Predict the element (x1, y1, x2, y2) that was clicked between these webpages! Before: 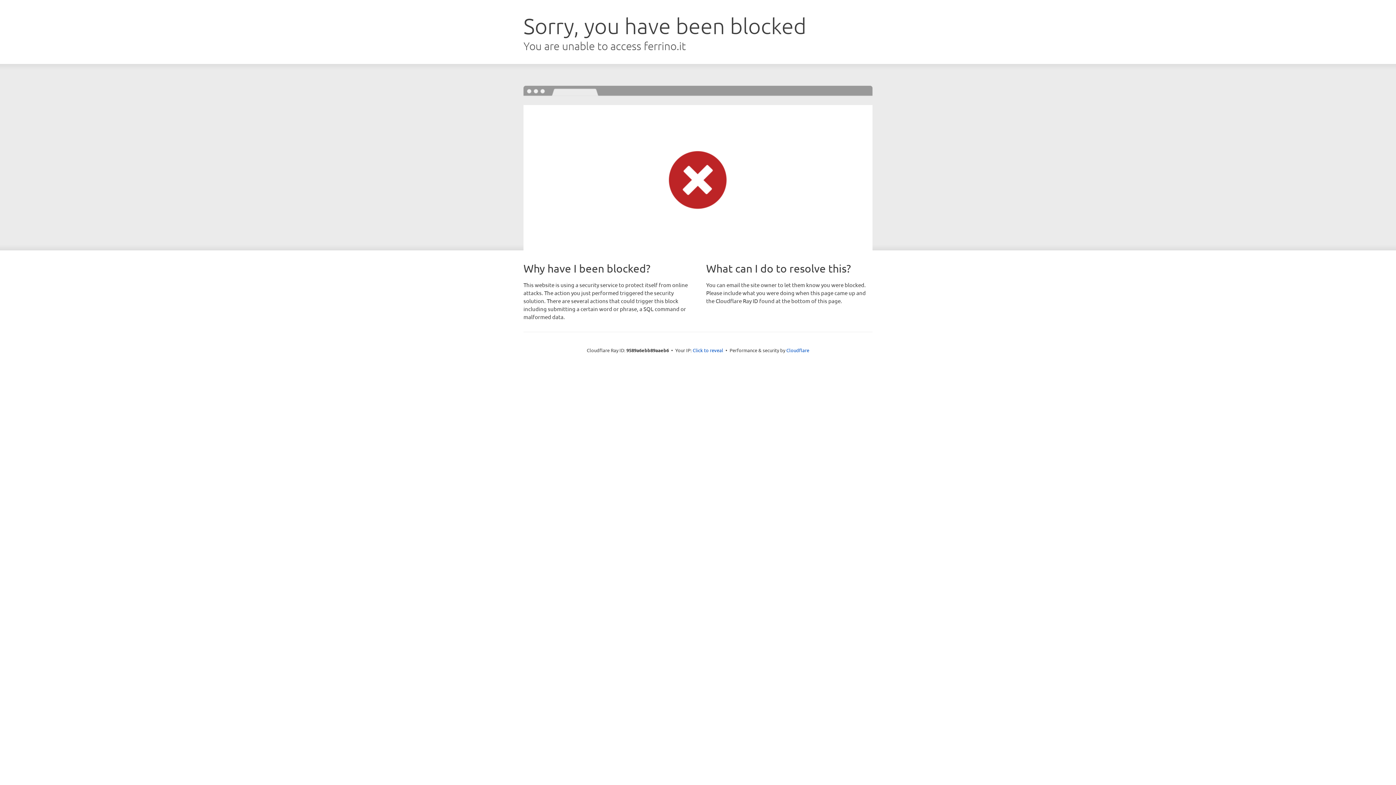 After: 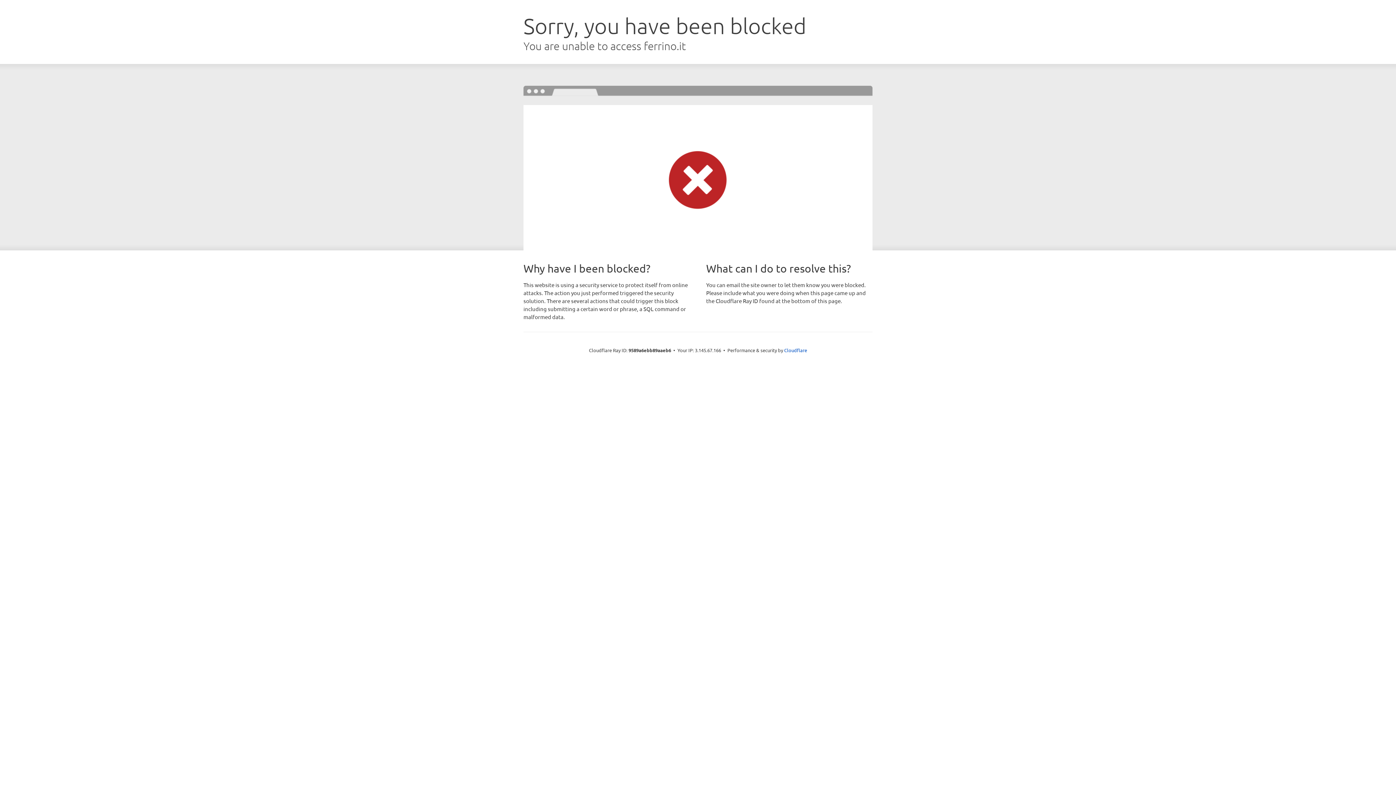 Action: bbox: (692, 346, 723, 353) label: Click to reveal